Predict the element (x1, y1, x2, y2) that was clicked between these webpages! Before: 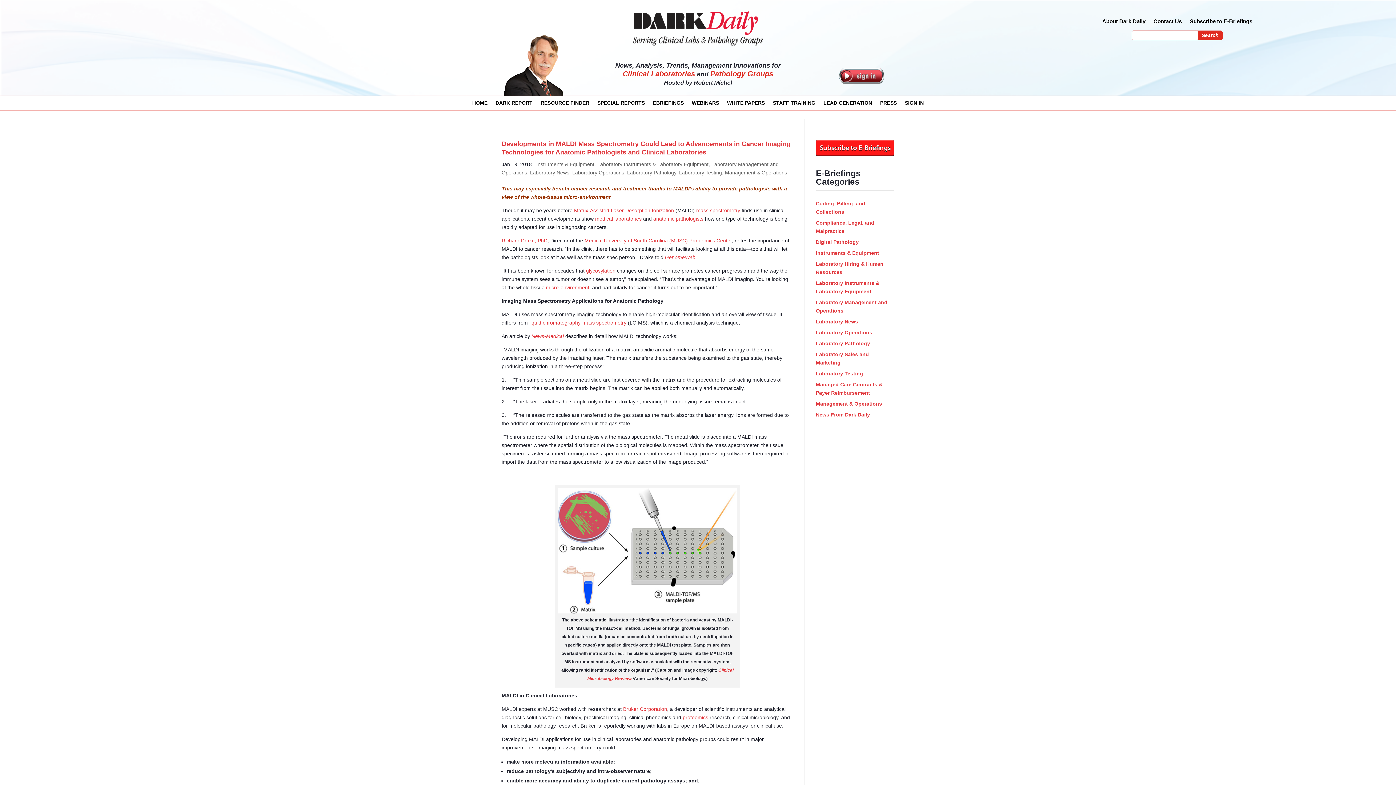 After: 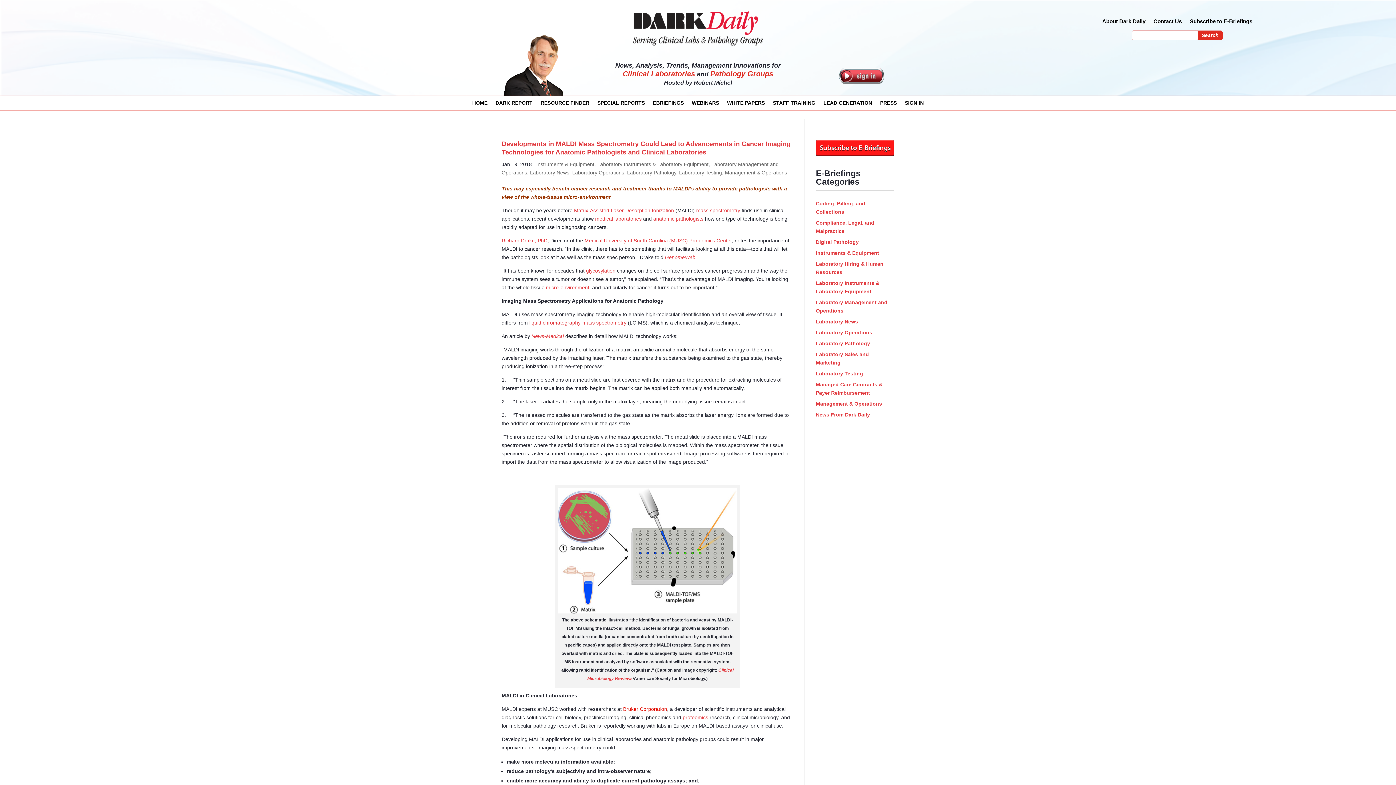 Action: bbox: (623, 706, 667, 712) label: Bruker Corporation